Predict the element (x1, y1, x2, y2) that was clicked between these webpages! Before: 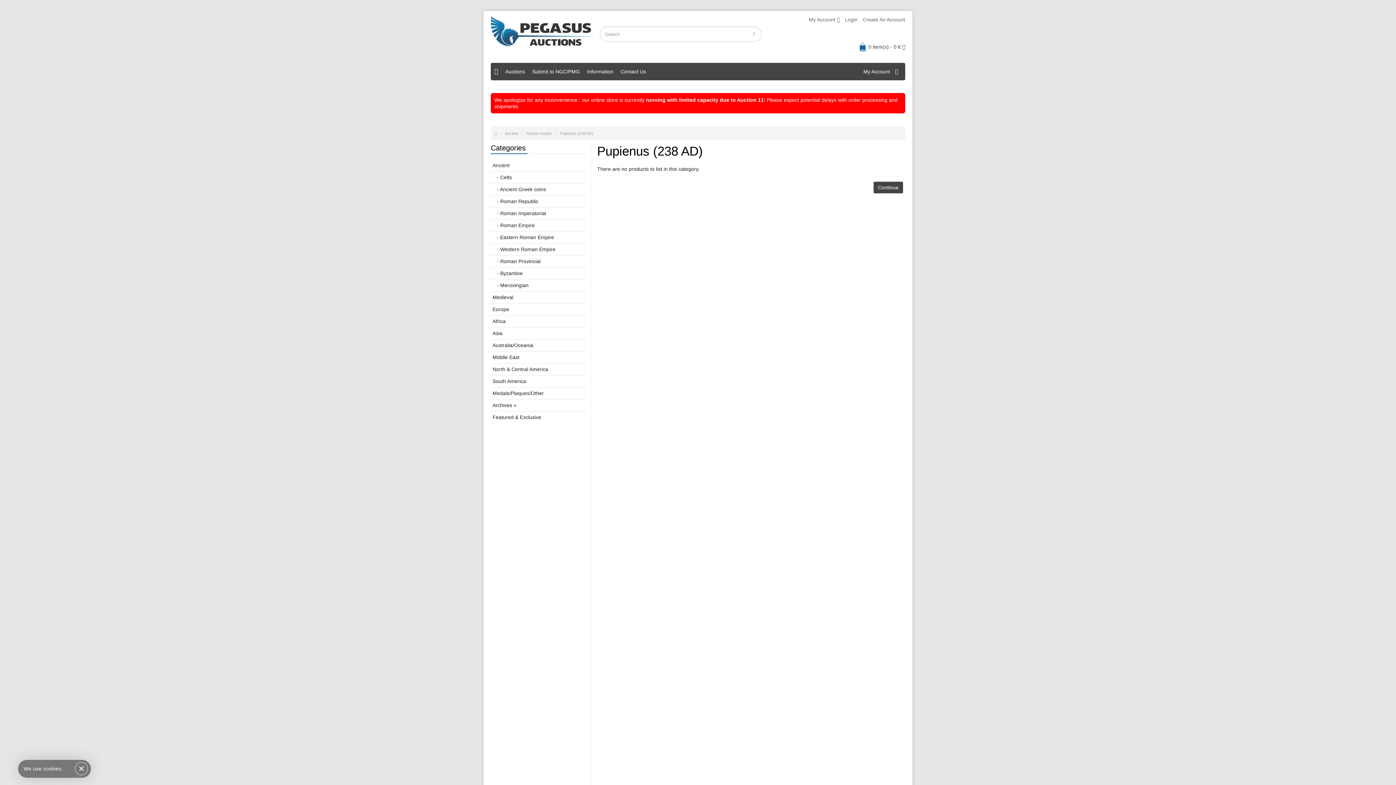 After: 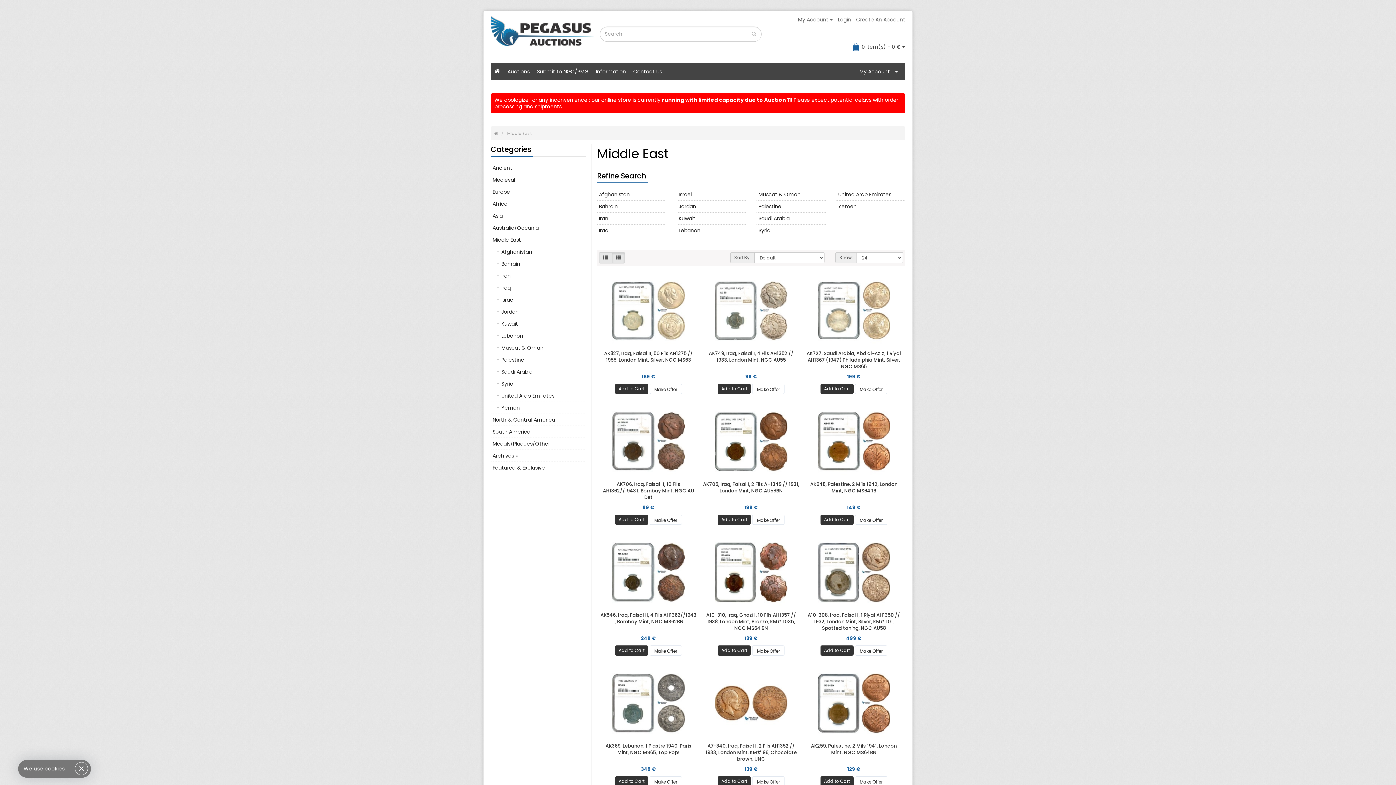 Action: label: Middle East bbox: (490, 351, 586, 363)